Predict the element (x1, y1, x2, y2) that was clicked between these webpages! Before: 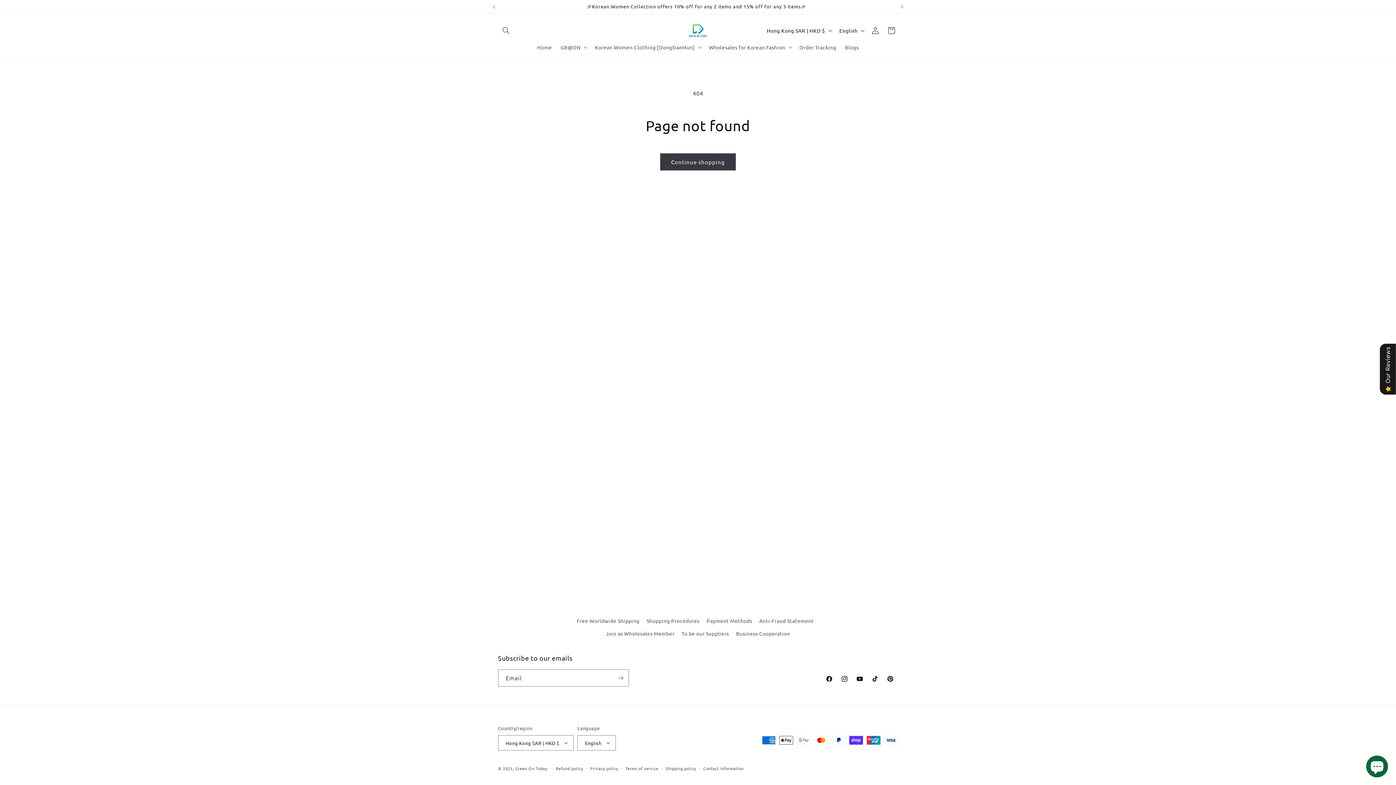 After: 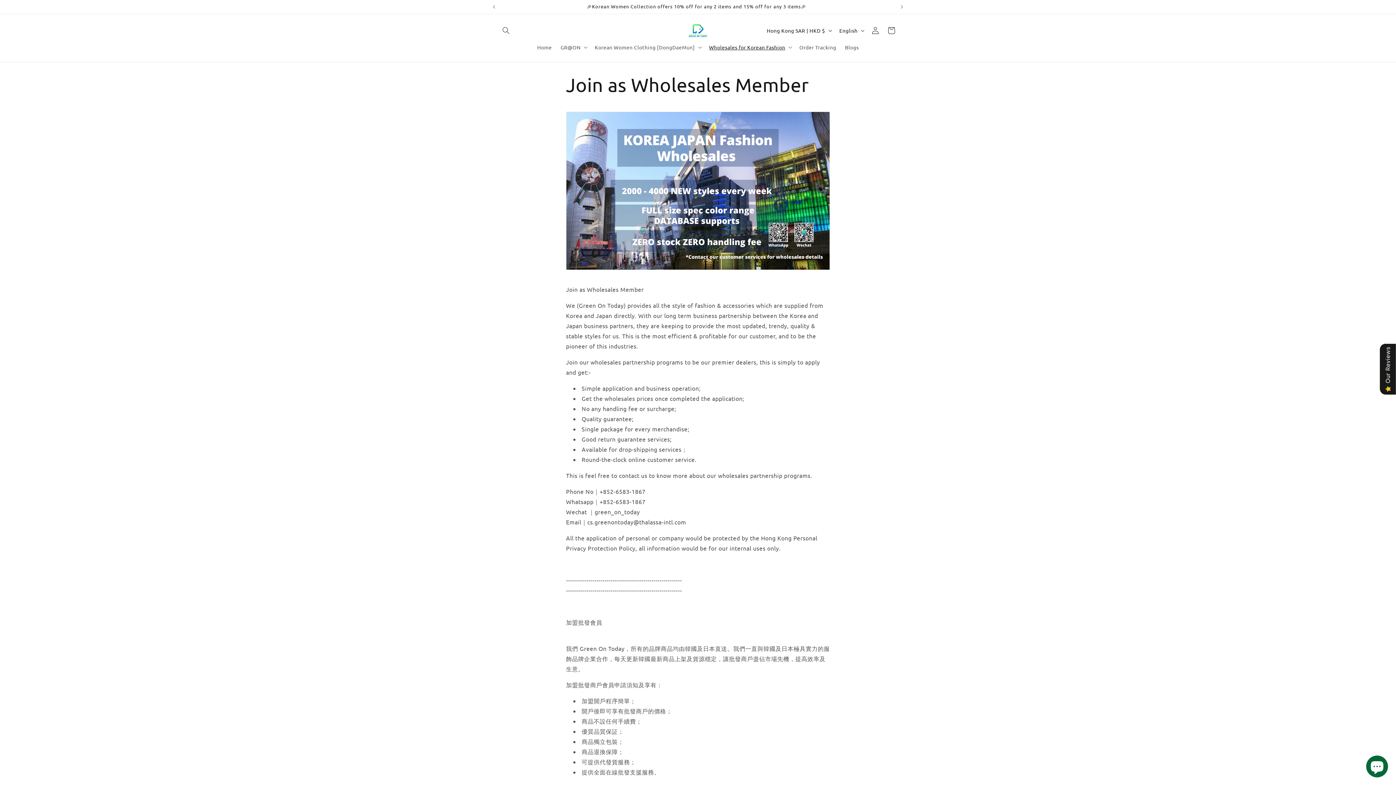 Action: label: Join as Wholesales Member bbox: (605, 627, 674, 640)